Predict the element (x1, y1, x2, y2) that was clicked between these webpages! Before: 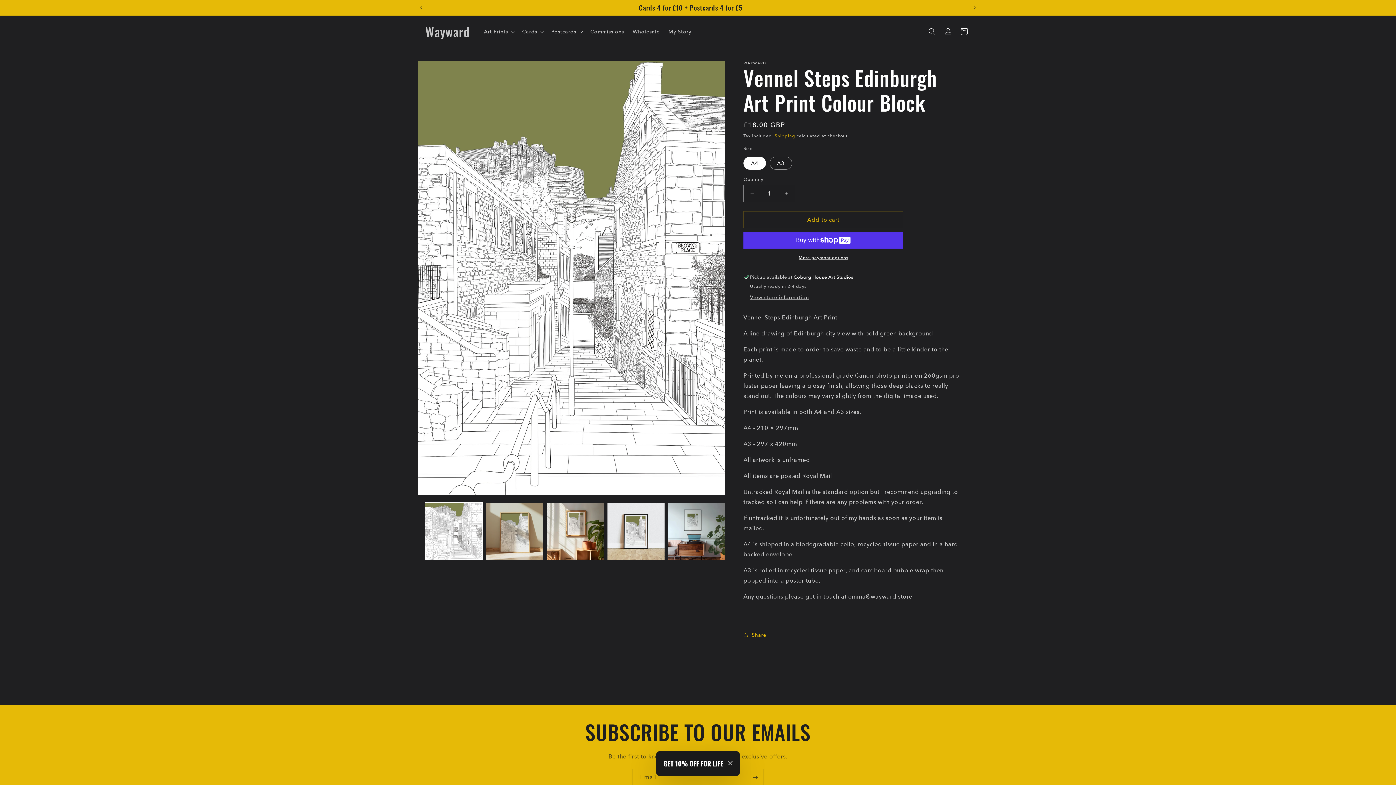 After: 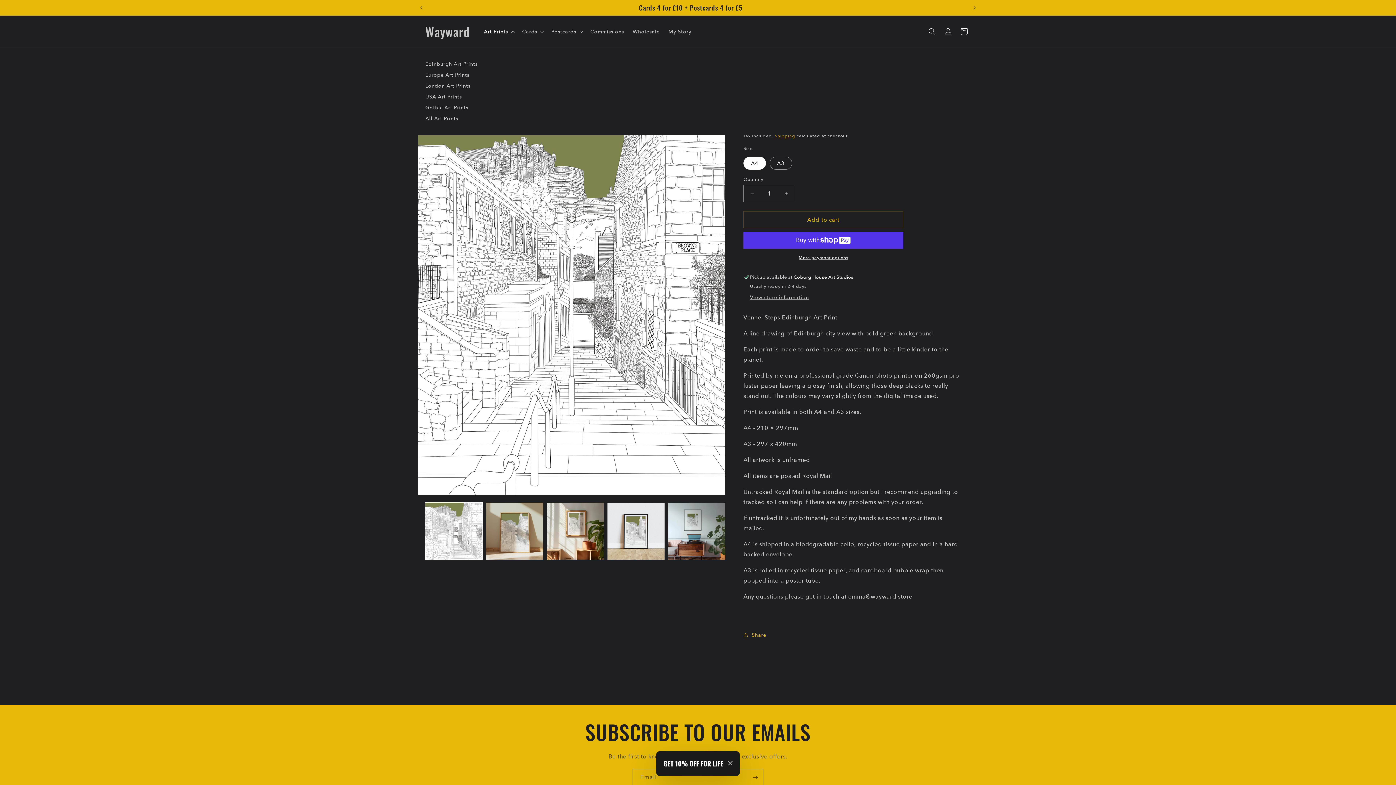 Action: bbox: (479, 24, 517, 39) label: Art Prints